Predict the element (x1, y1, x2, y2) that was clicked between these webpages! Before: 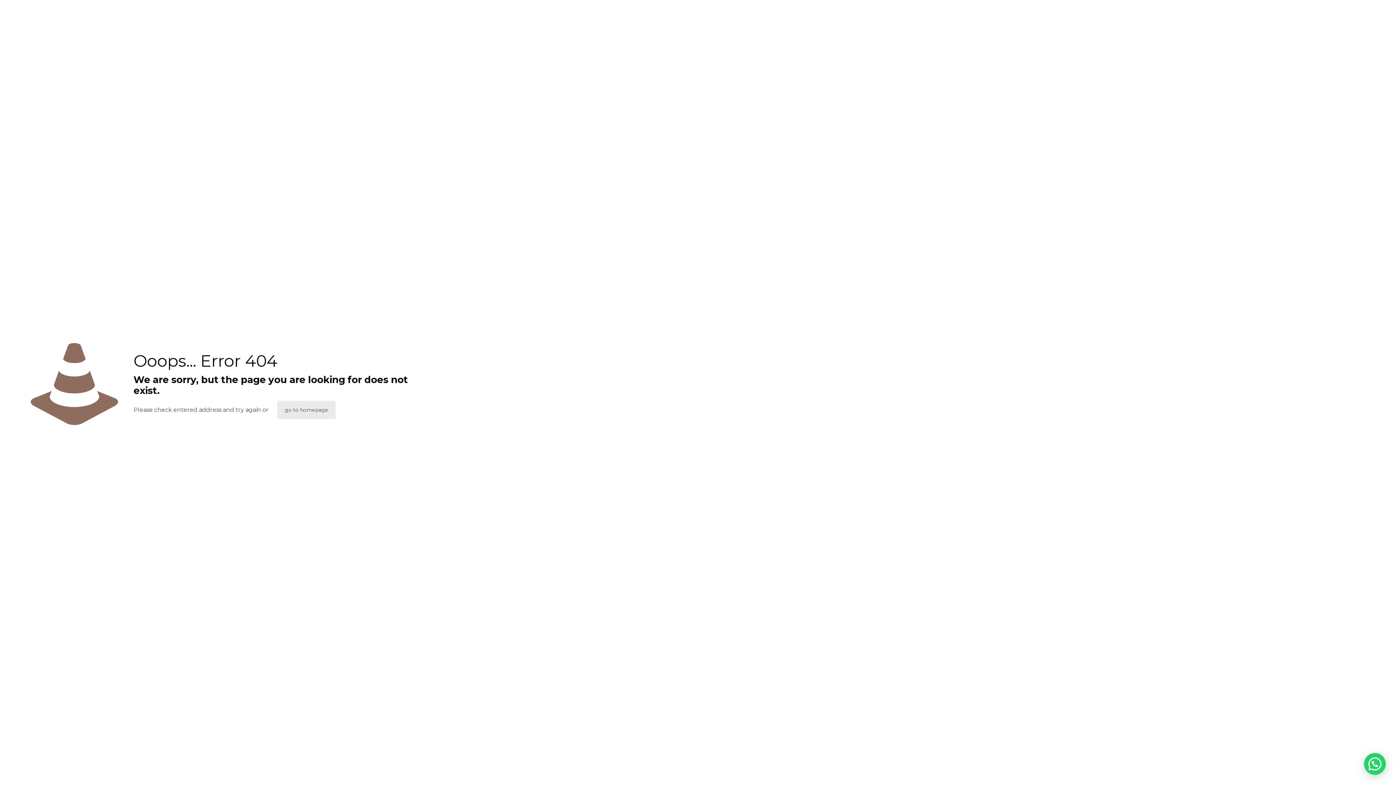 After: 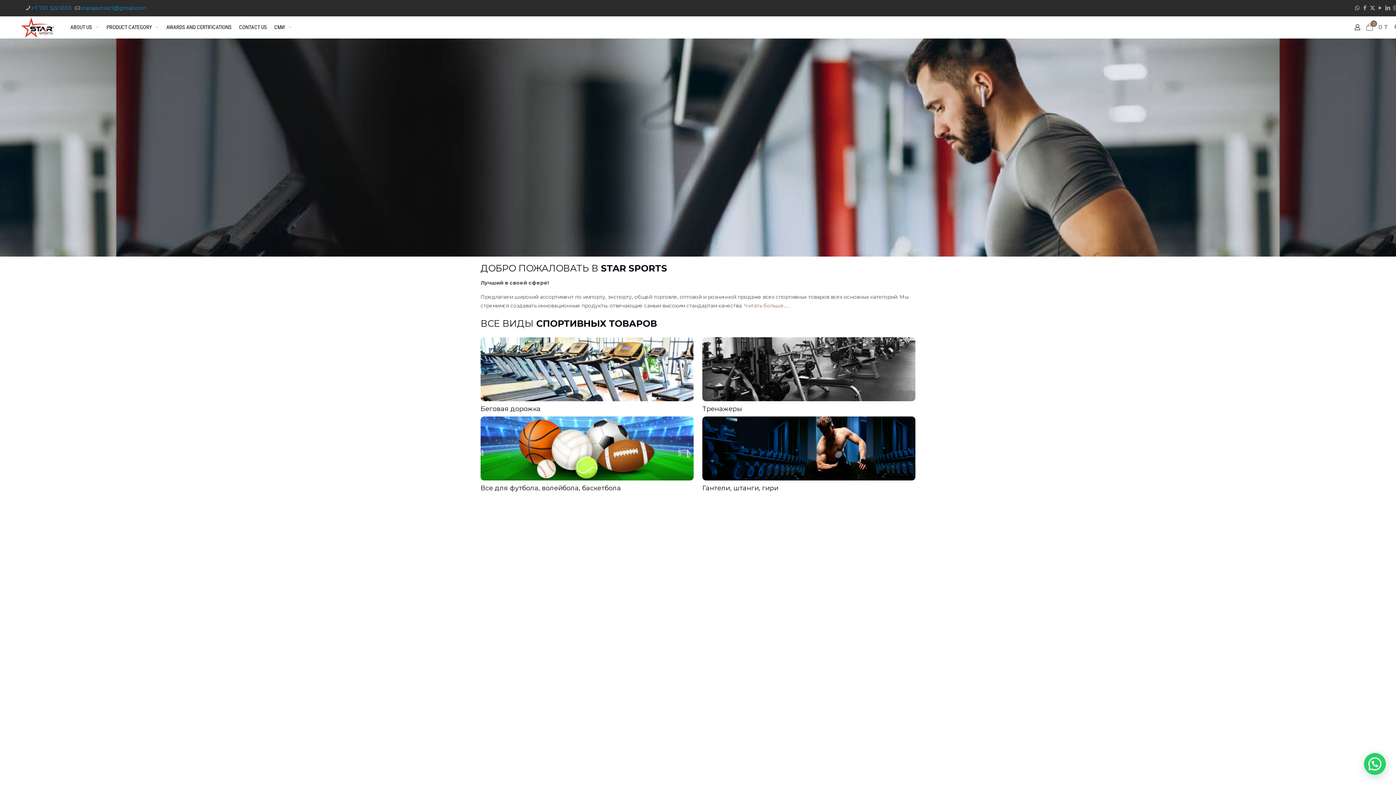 Action: label: go to homepage bbox: (277, 401, 335, 419)